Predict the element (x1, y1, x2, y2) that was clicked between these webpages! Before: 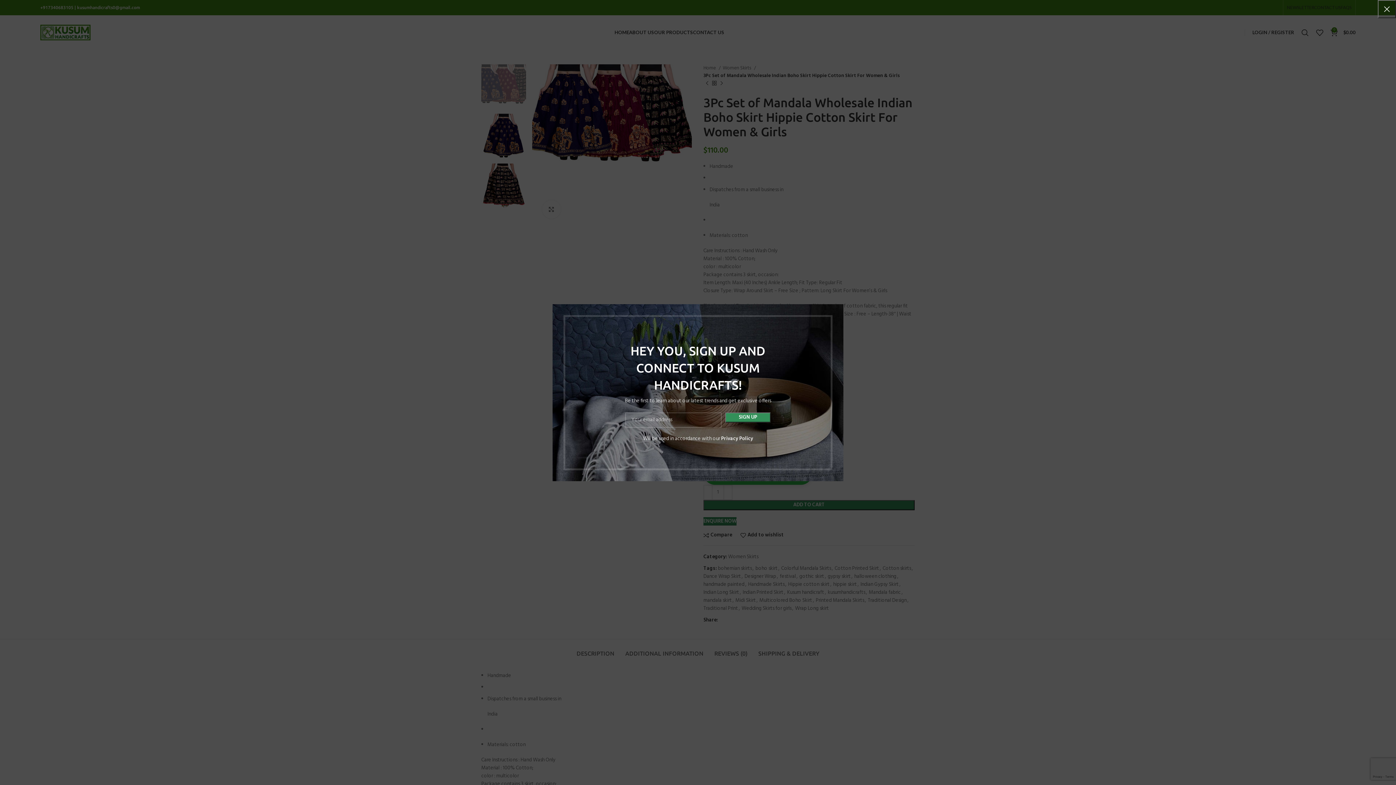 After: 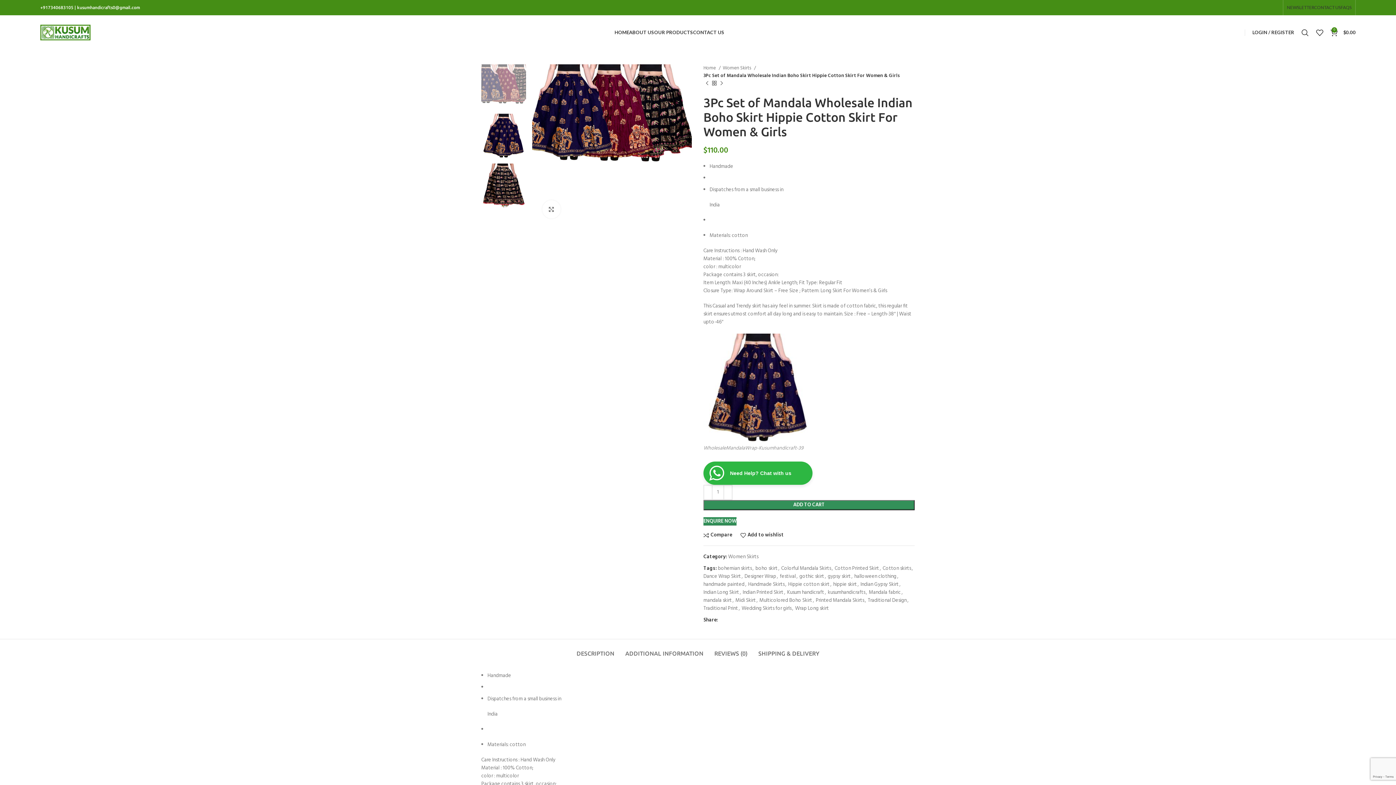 Action: bbox: (1378, 0, 1396, 18) label: ×